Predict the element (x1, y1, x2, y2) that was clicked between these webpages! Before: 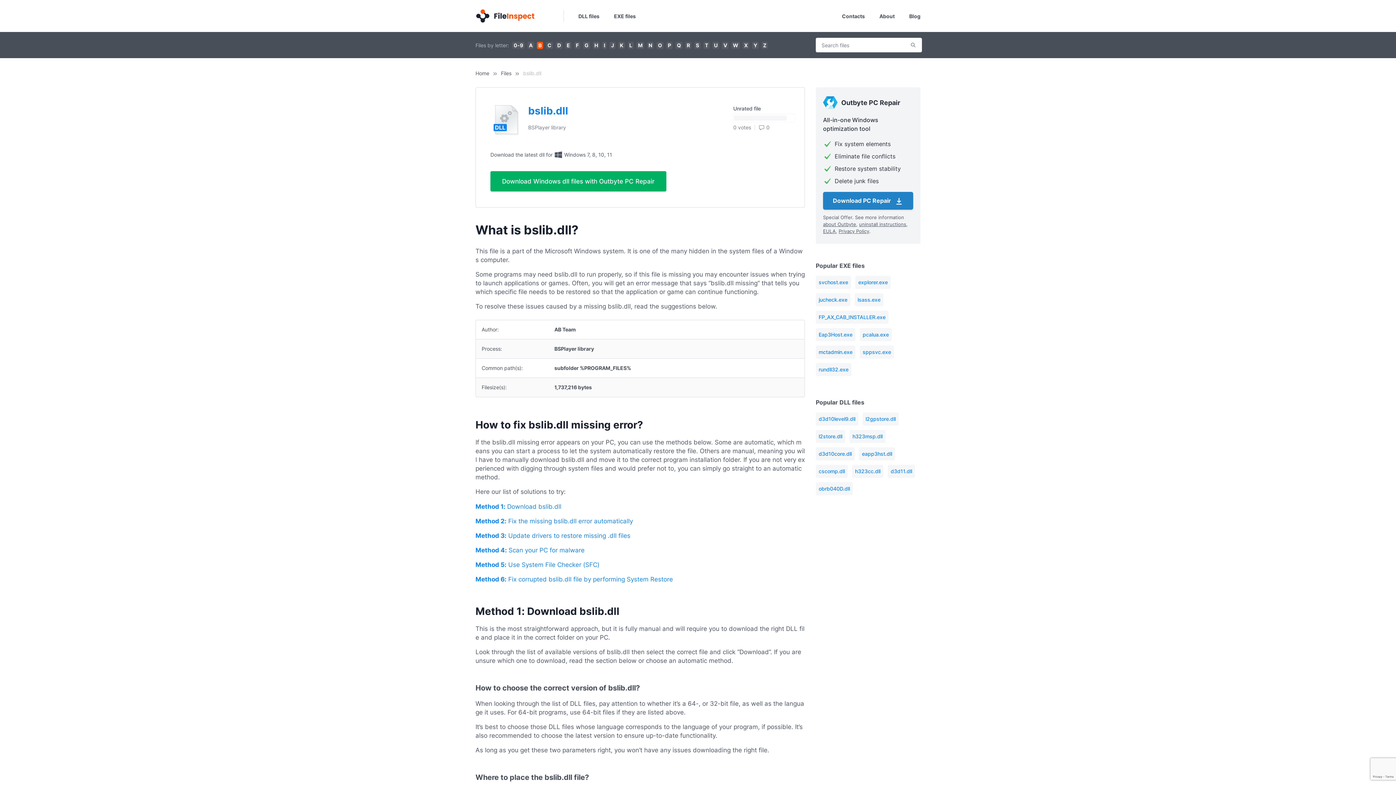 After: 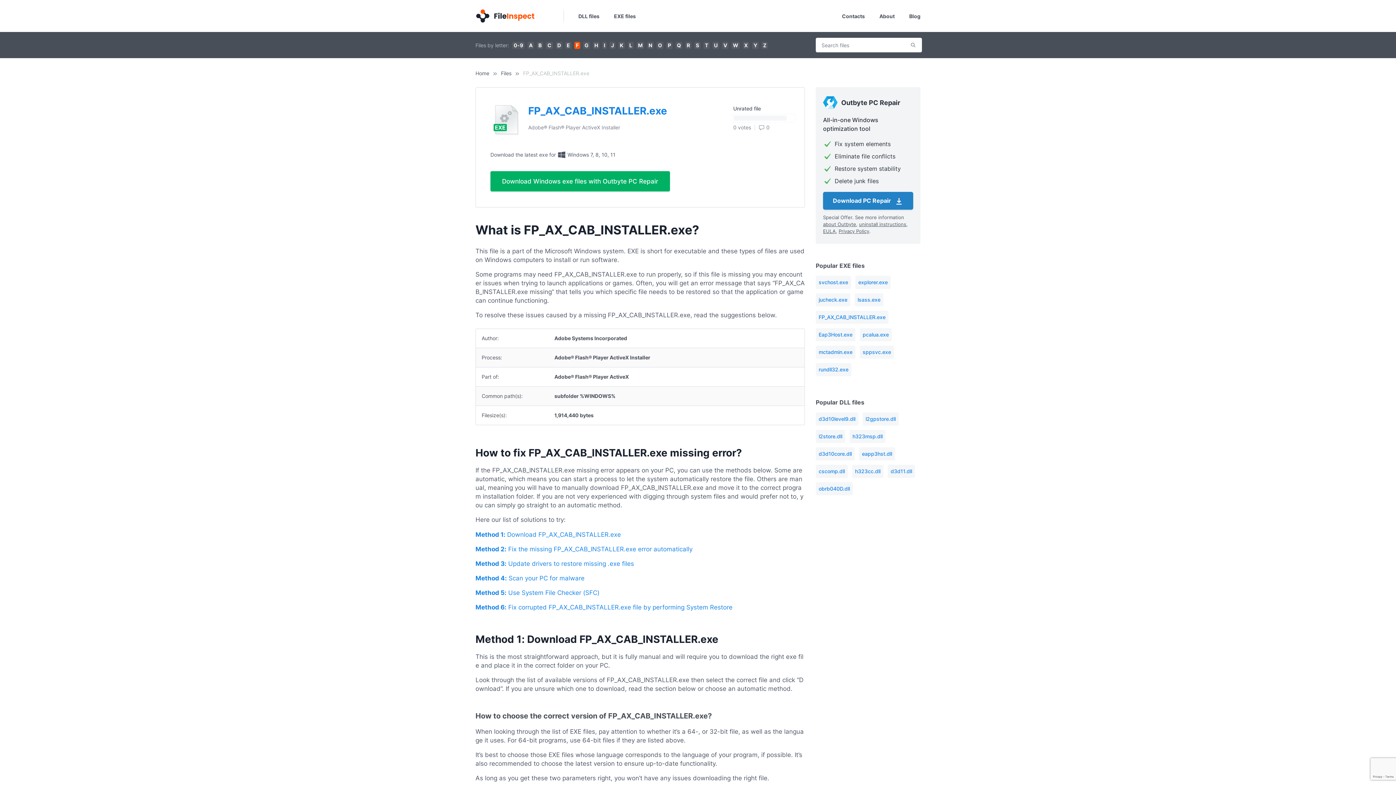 Action: bbox: (816, 310, 888, 323) label: FP_AX_CAB_INSTALLER.exe